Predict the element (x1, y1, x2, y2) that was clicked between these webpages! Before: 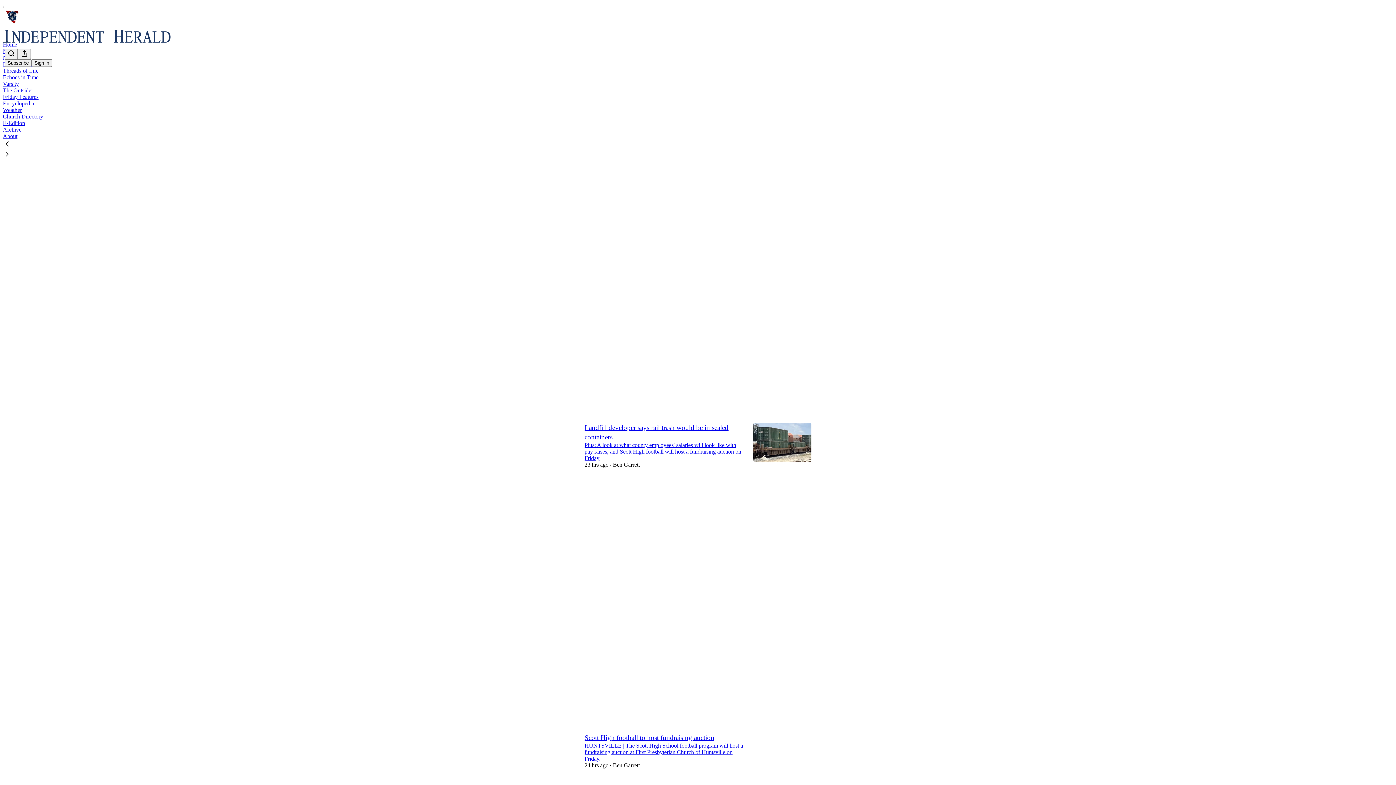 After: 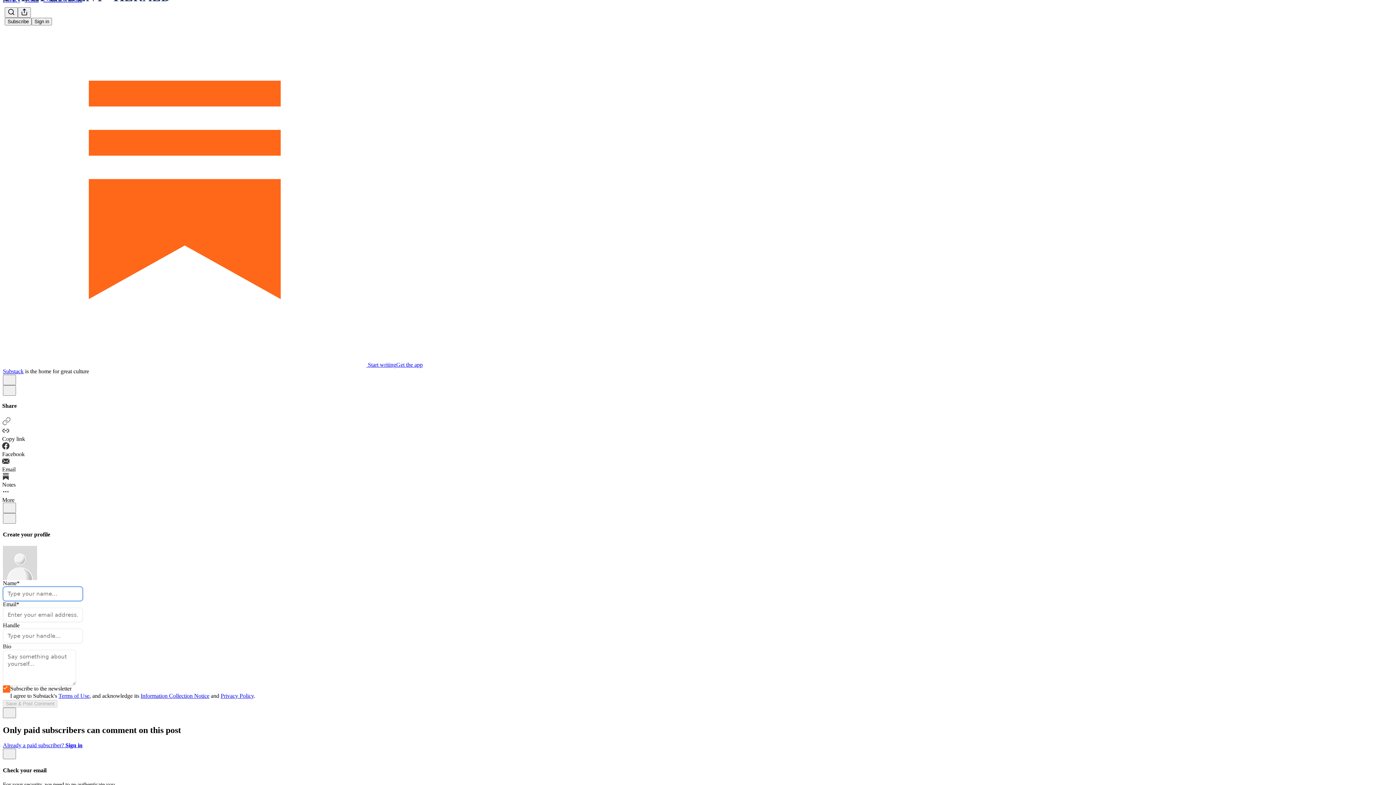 Action: bbox: (584, 380, 744, 393) label: View comments (1)